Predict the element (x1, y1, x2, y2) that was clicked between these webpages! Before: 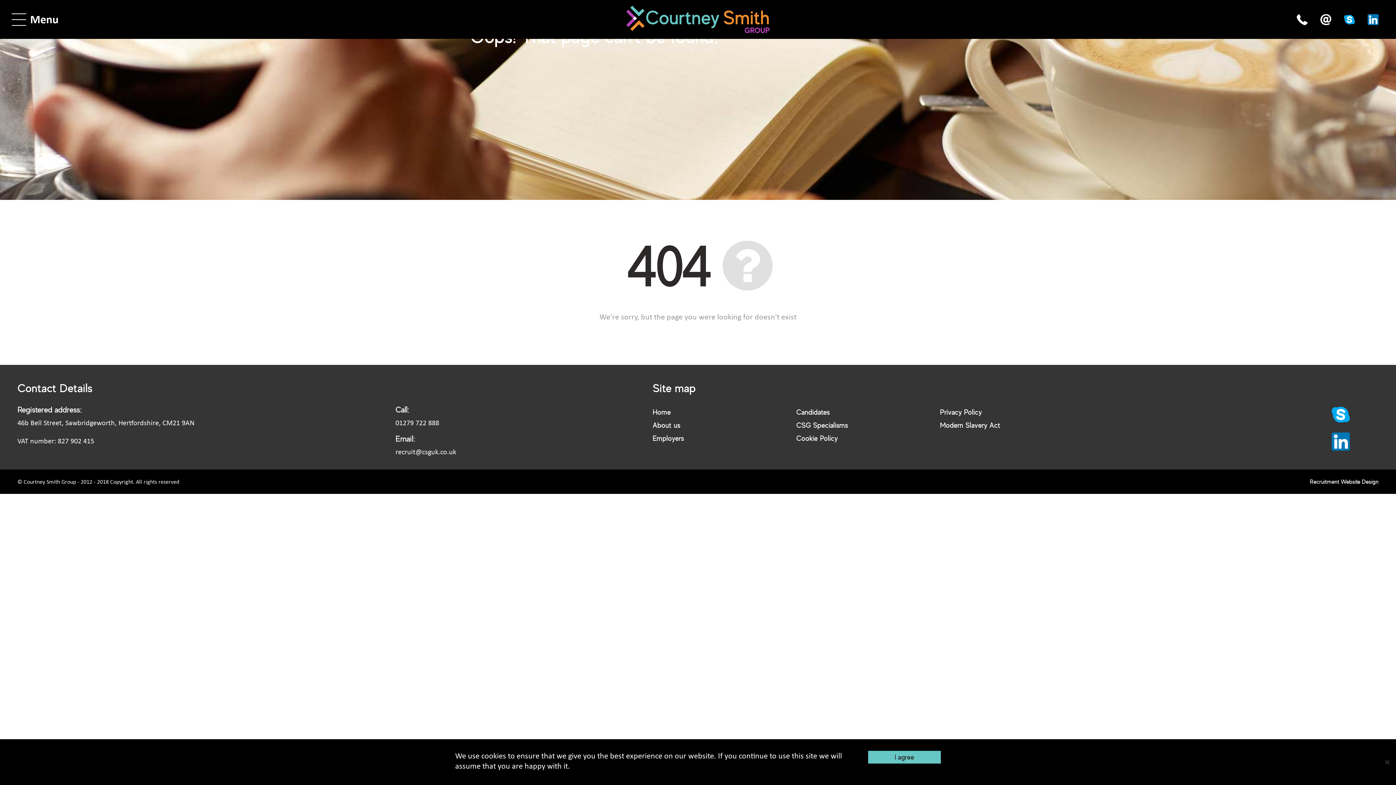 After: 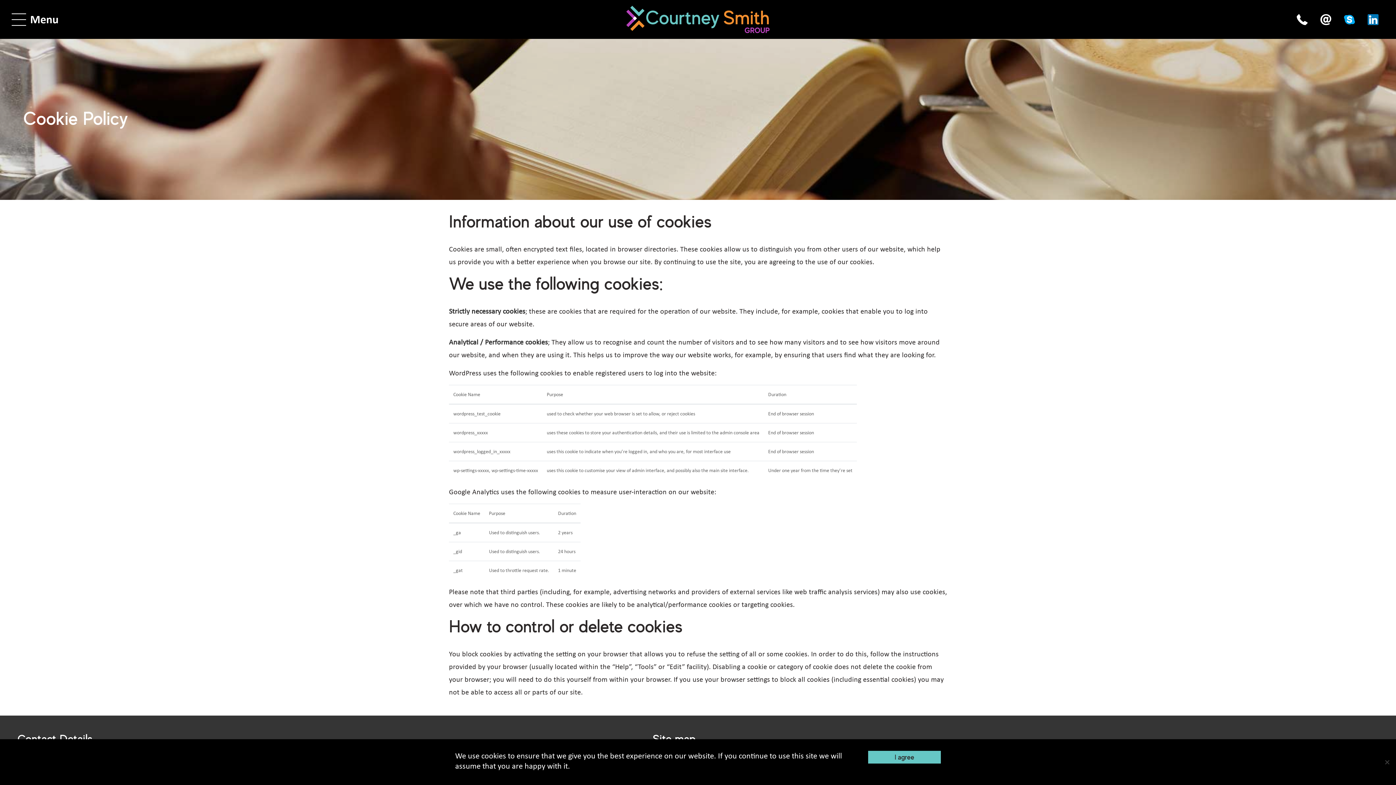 Action: label: Cookie Policy bbox: (796, 433, 837, 442)